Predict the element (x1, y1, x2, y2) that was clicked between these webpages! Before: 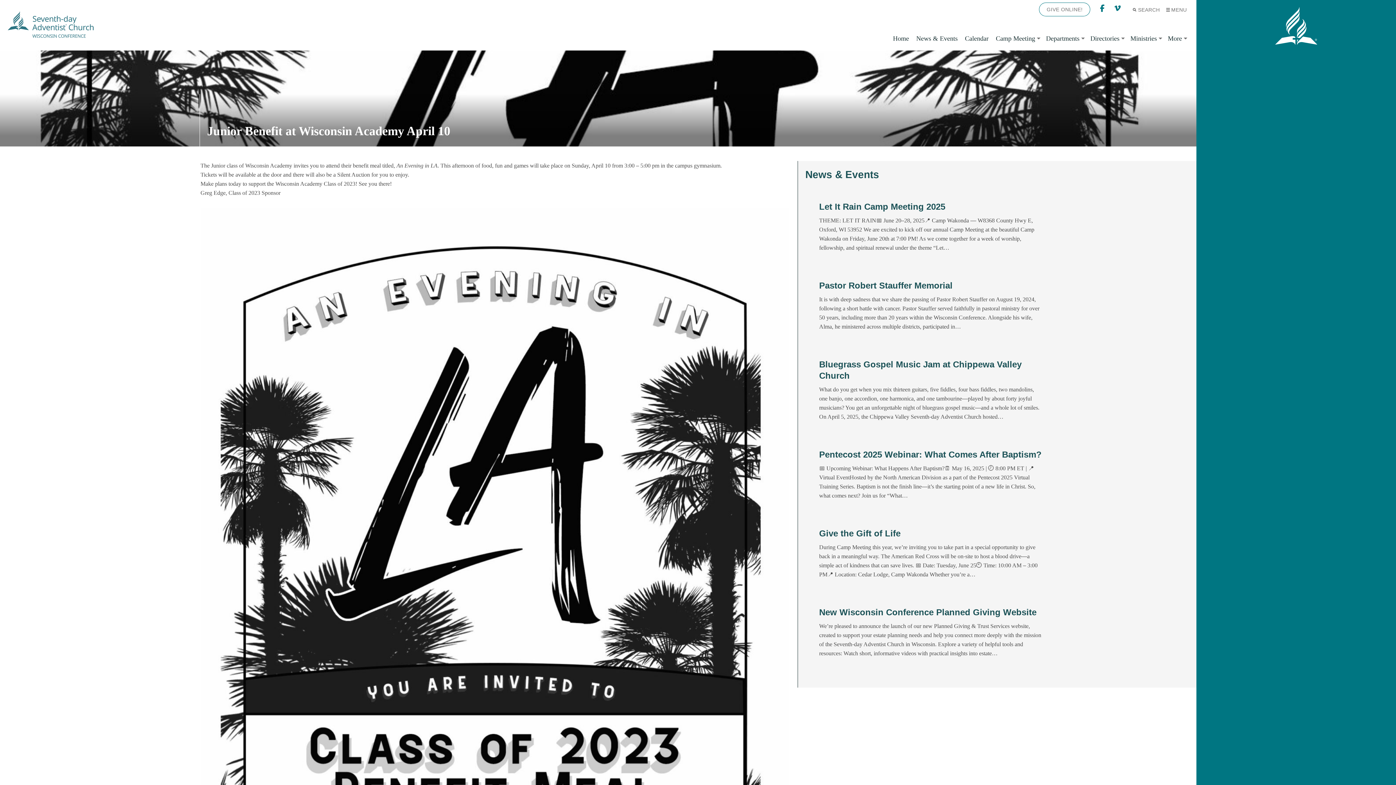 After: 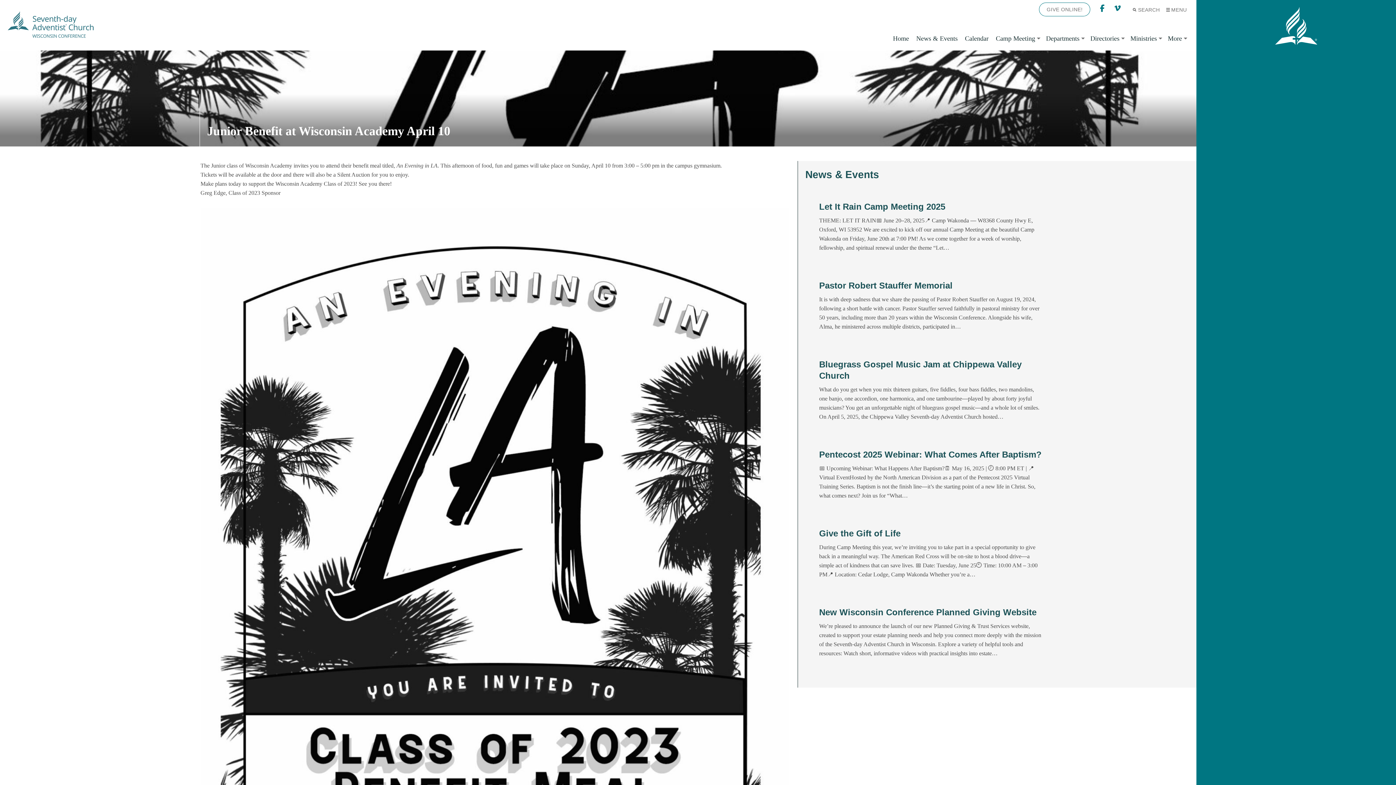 Action: label: F bbox: (1097, 0, 1112, 16)